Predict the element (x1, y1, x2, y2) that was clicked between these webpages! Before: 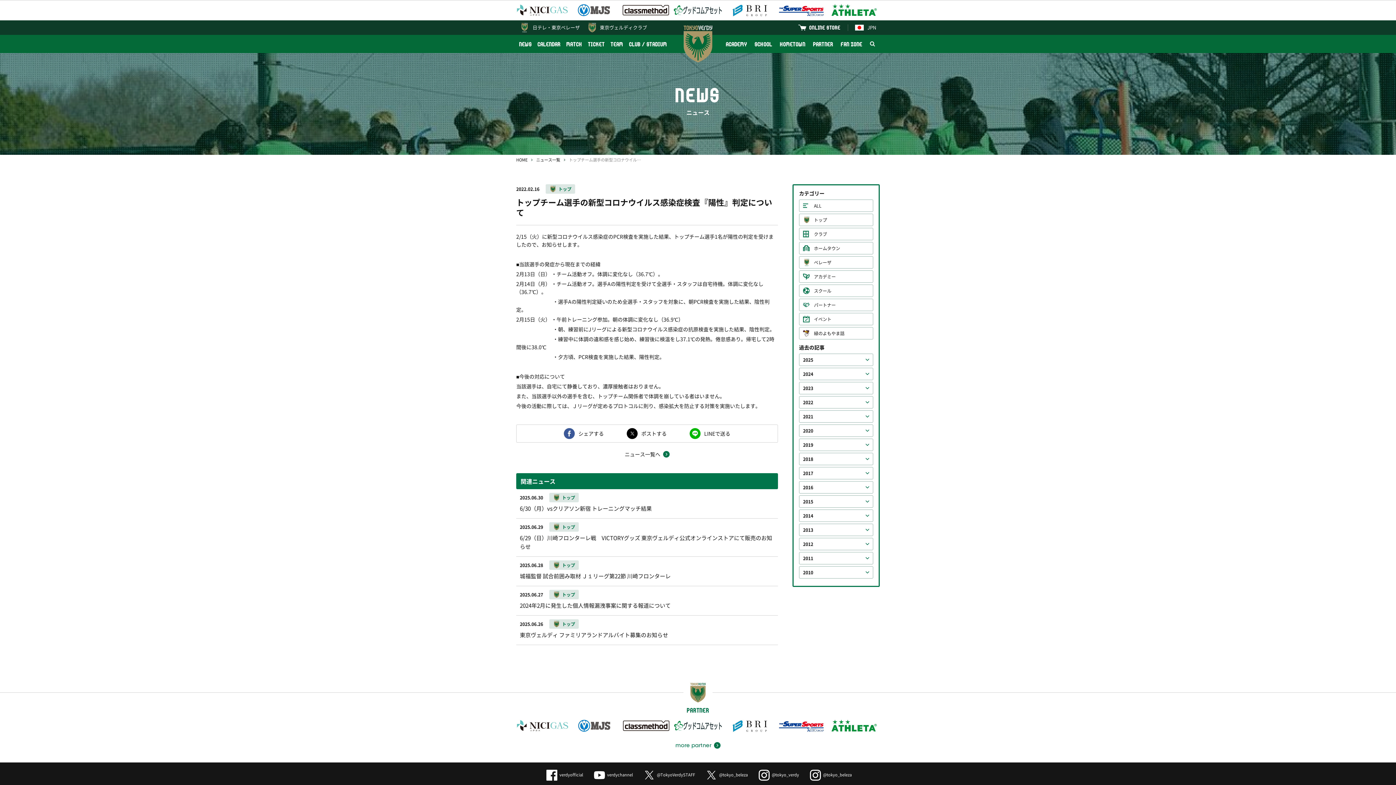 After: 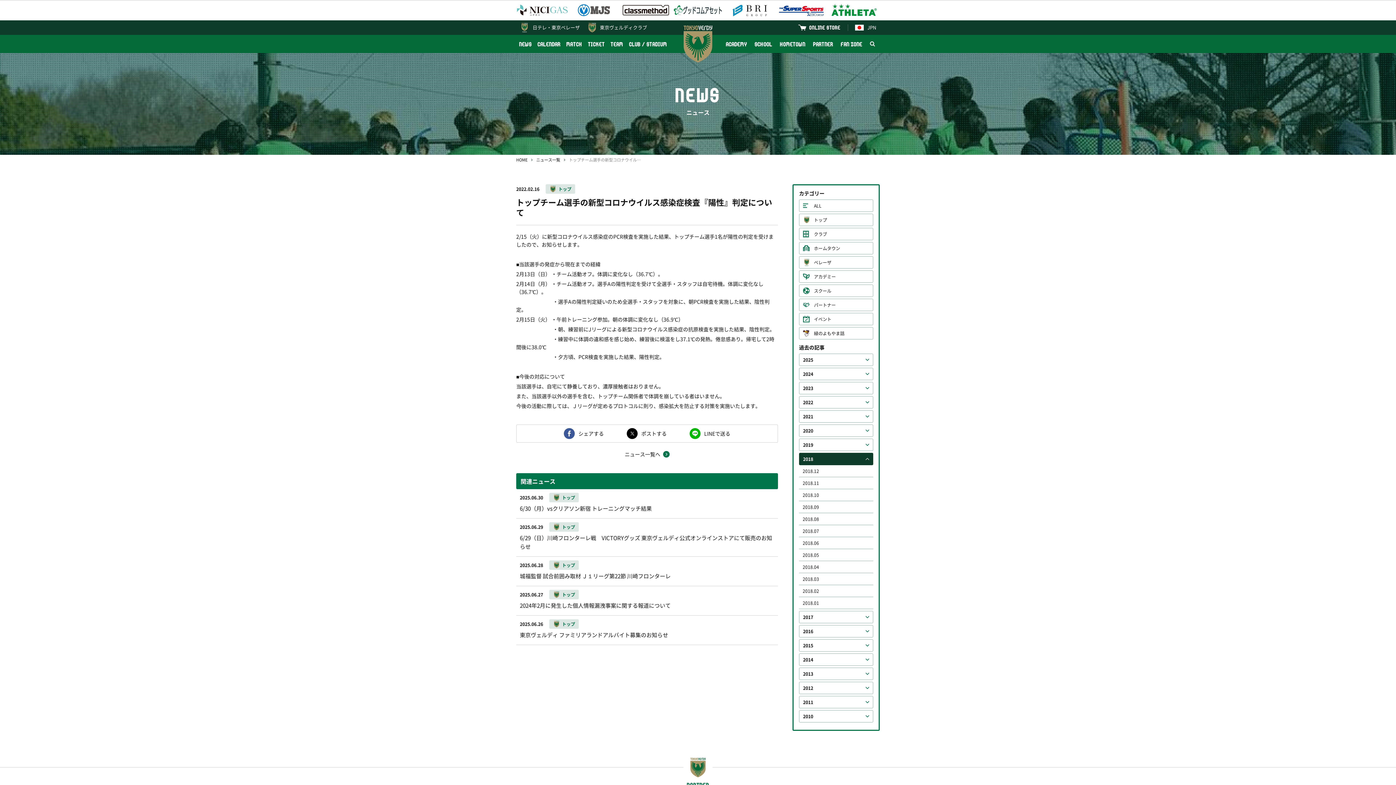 Action: bbox: (799, 453, 873, 465) label: 2018